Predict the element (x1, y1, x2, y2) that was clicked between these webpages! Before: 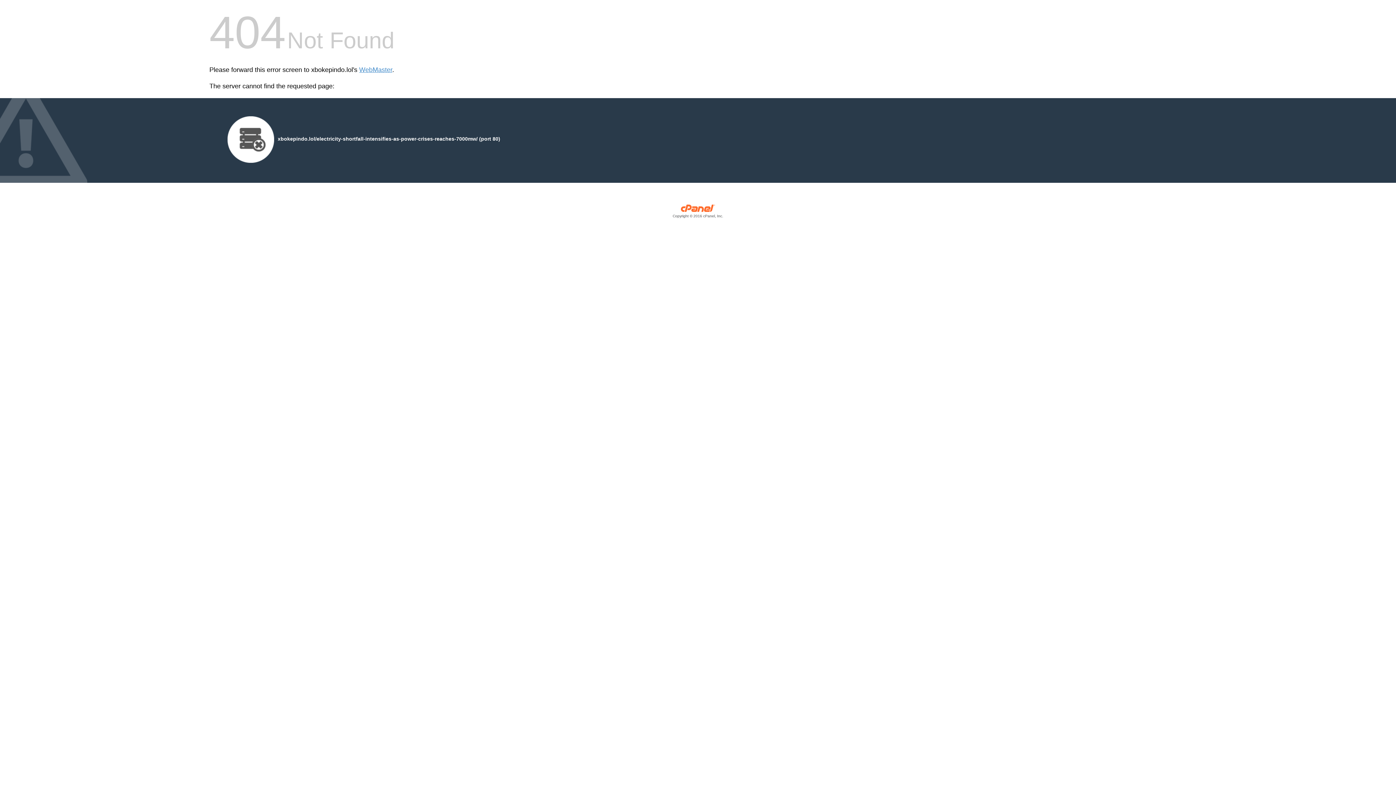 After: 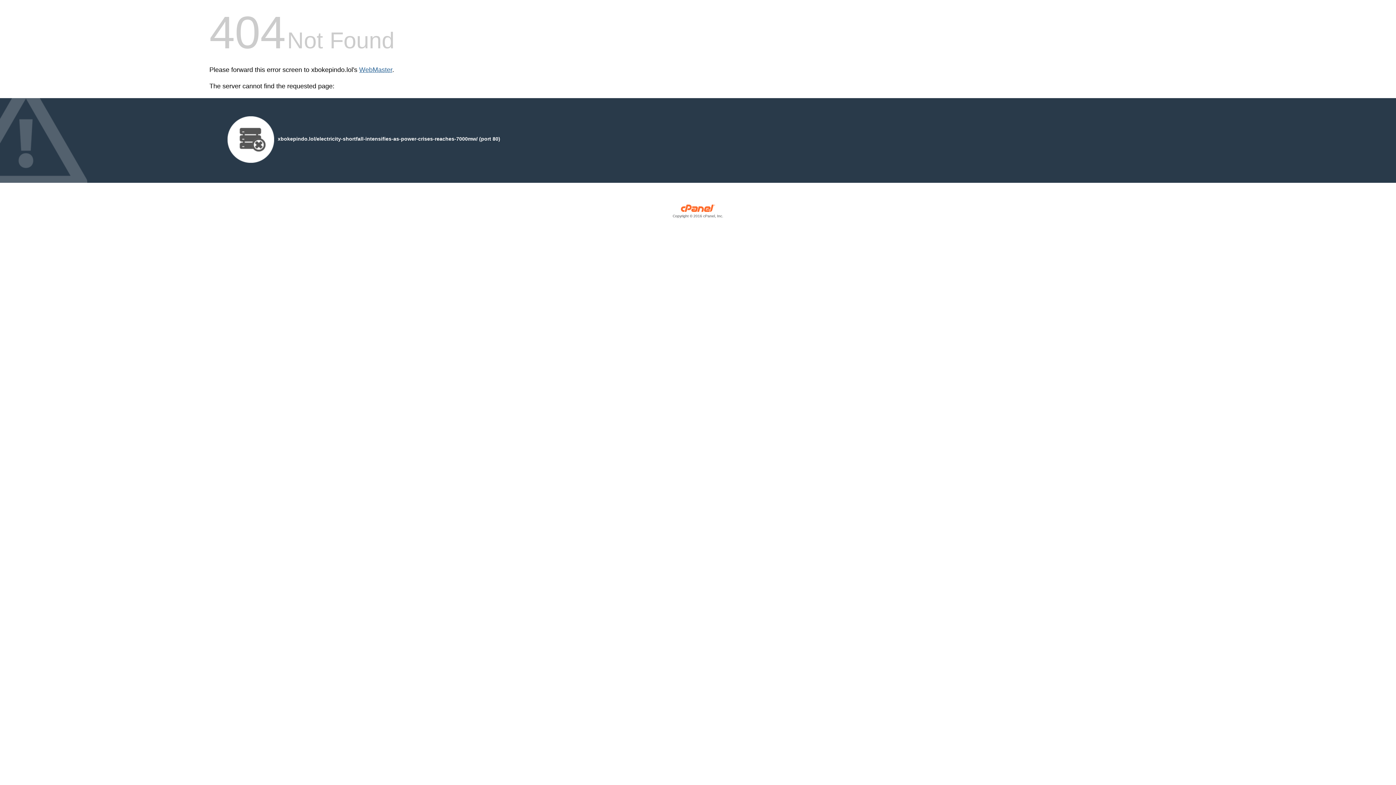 Action: bbox: (359, 66, 392, 73) label: WebMaster